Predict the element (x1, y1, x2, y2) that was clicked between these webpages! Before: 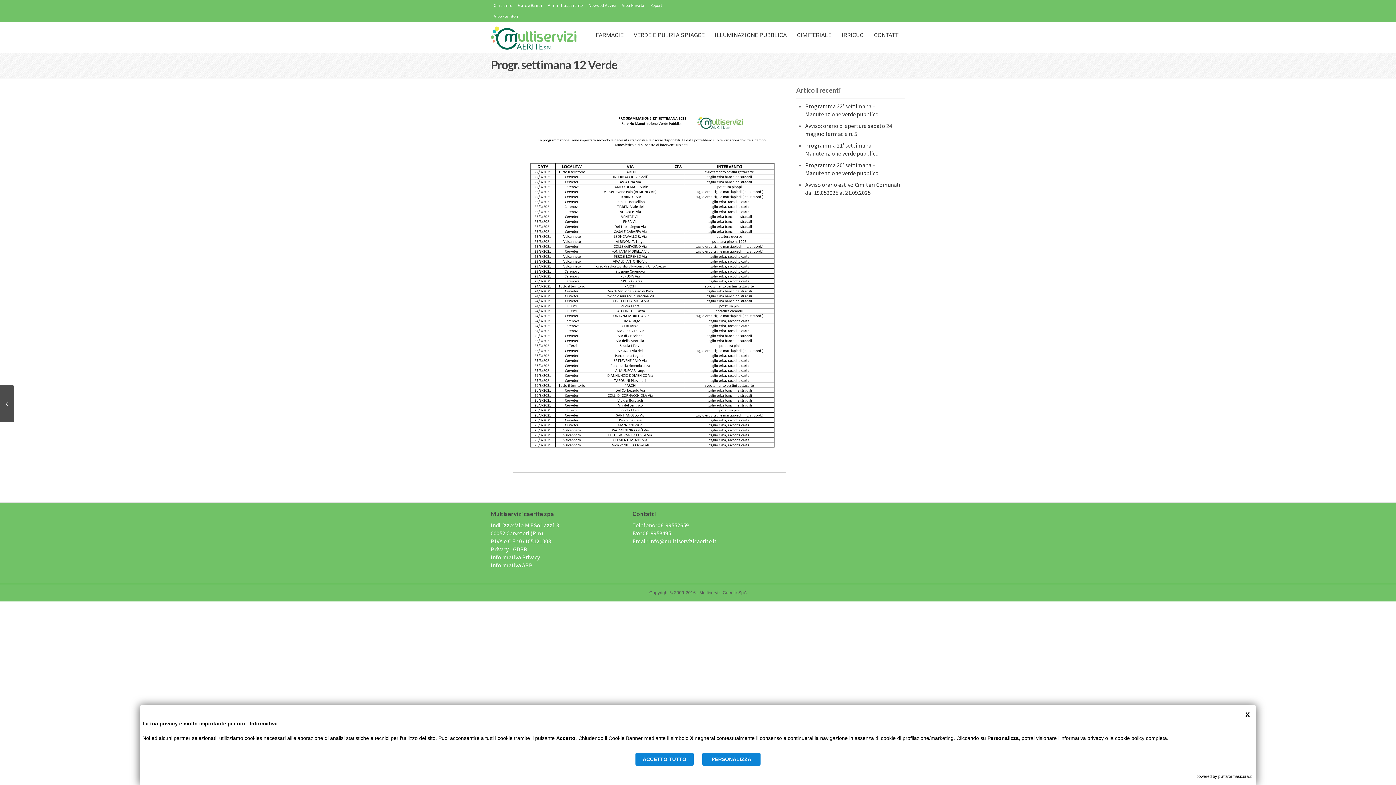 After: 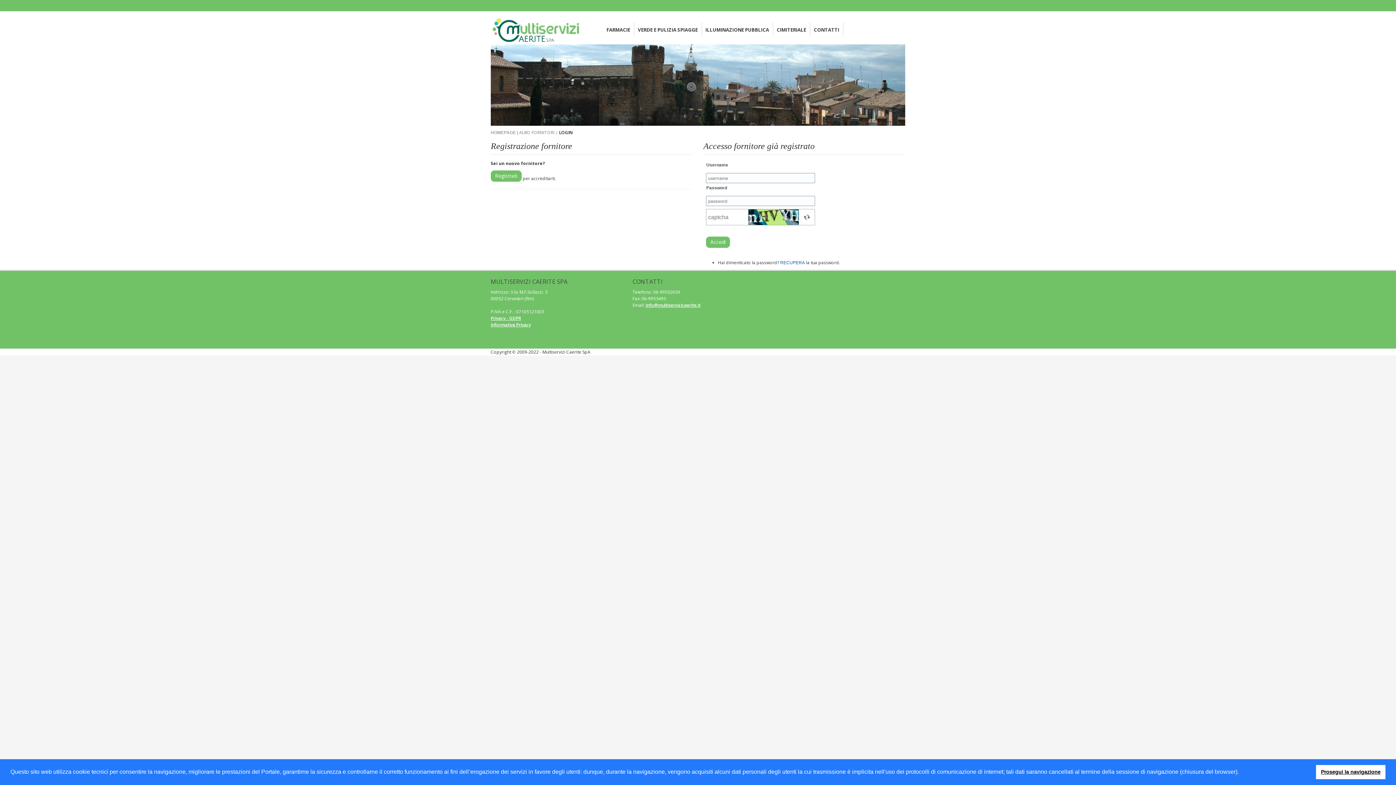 Action: bbox: (490, 10, 521, 21) label: Albo Fornitori